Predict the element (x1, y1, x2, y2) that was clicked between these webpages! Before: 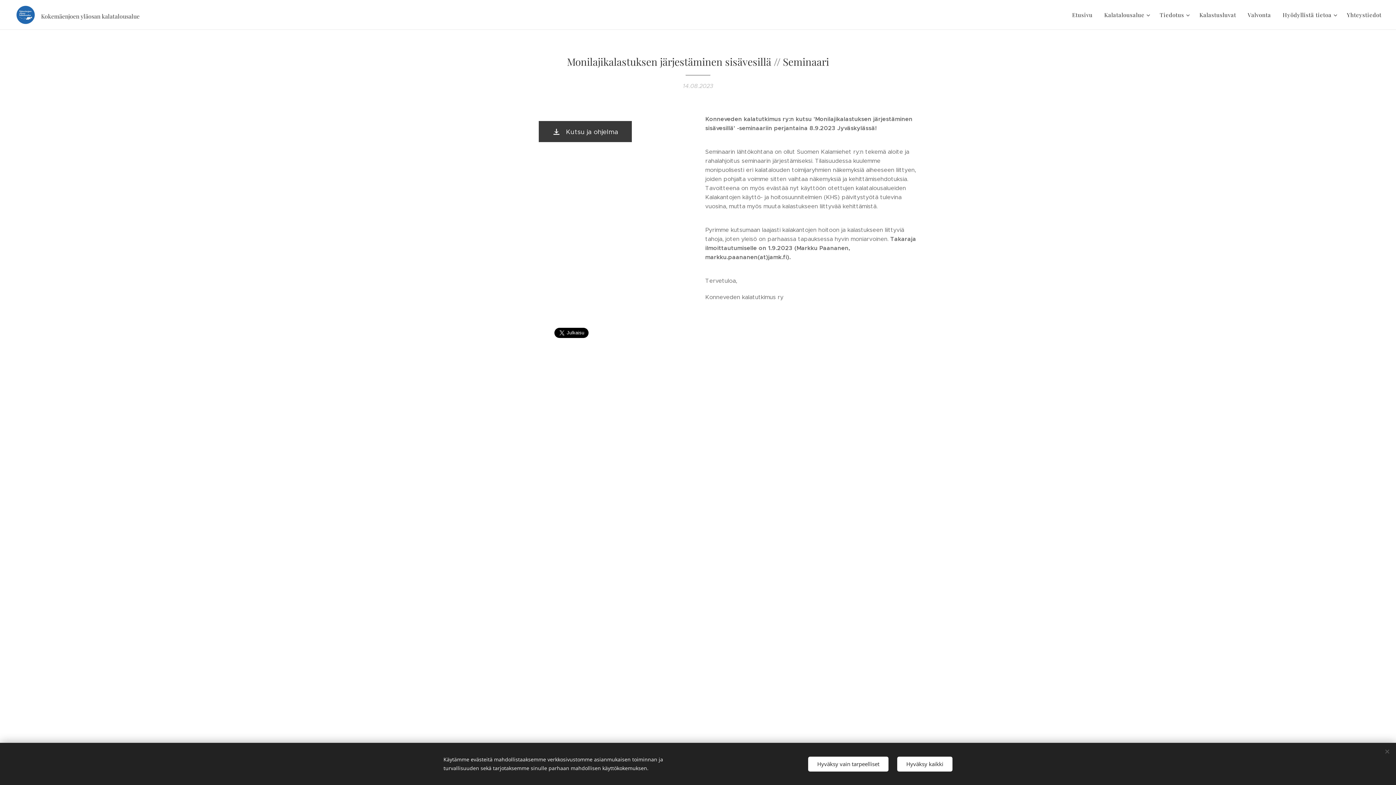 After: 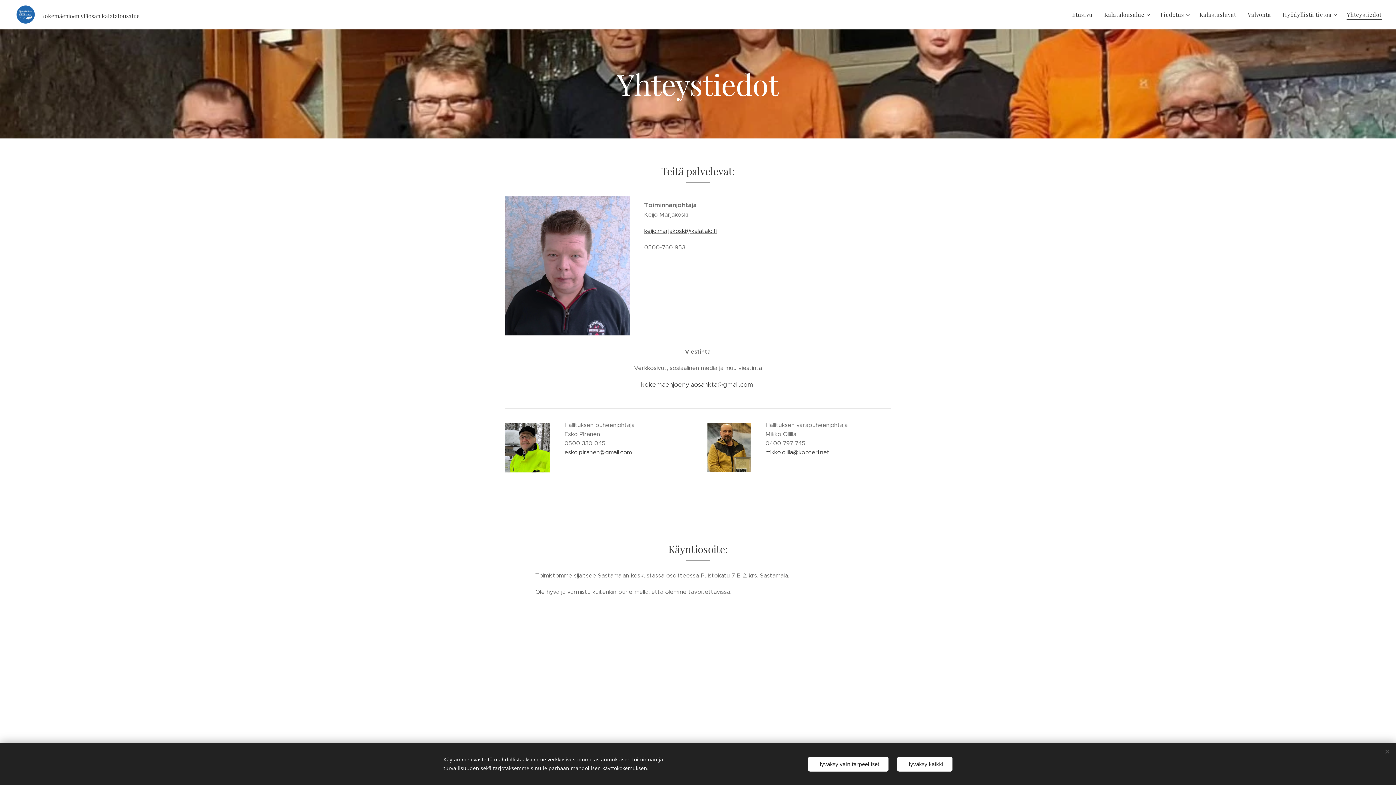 Action: bbox: (1341, 5, 1381, 24) label: Yhteystiedot